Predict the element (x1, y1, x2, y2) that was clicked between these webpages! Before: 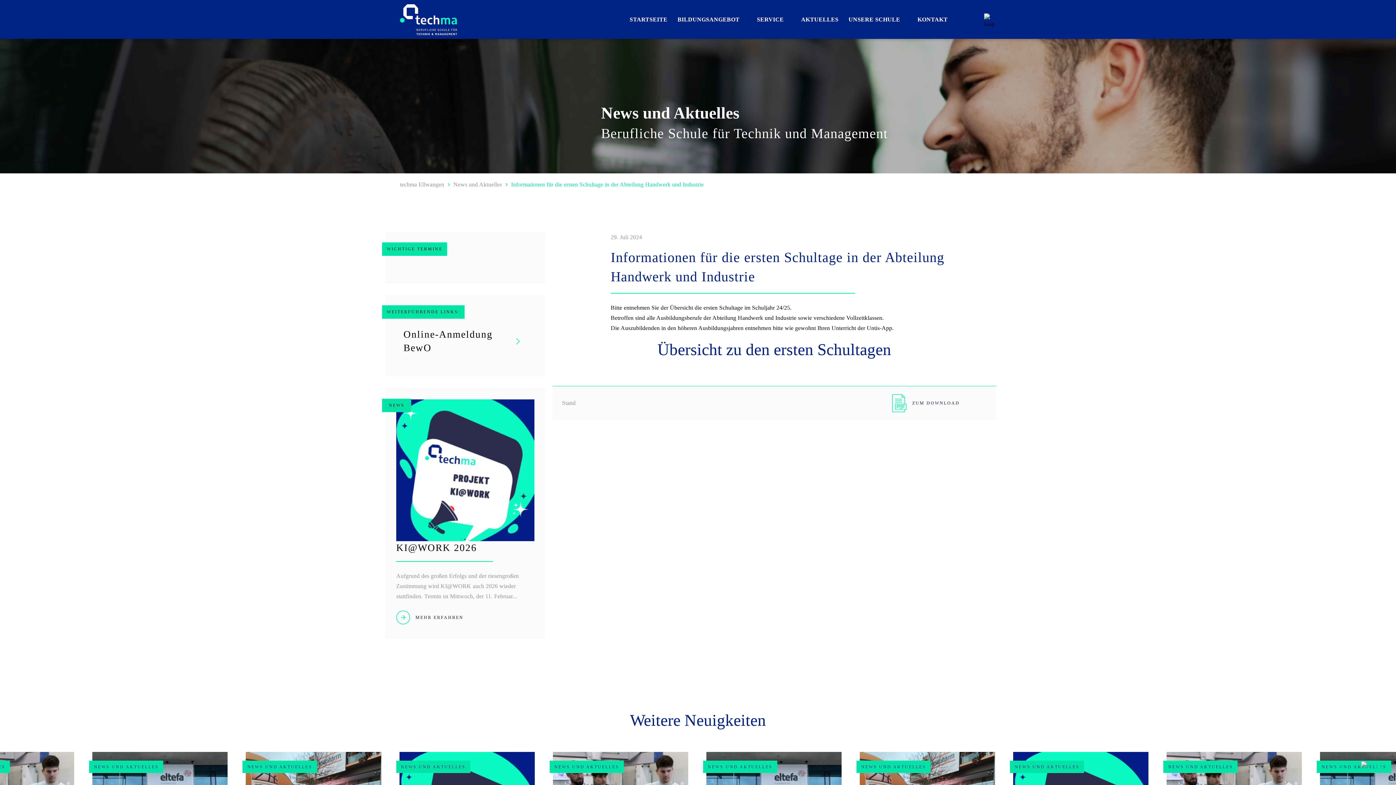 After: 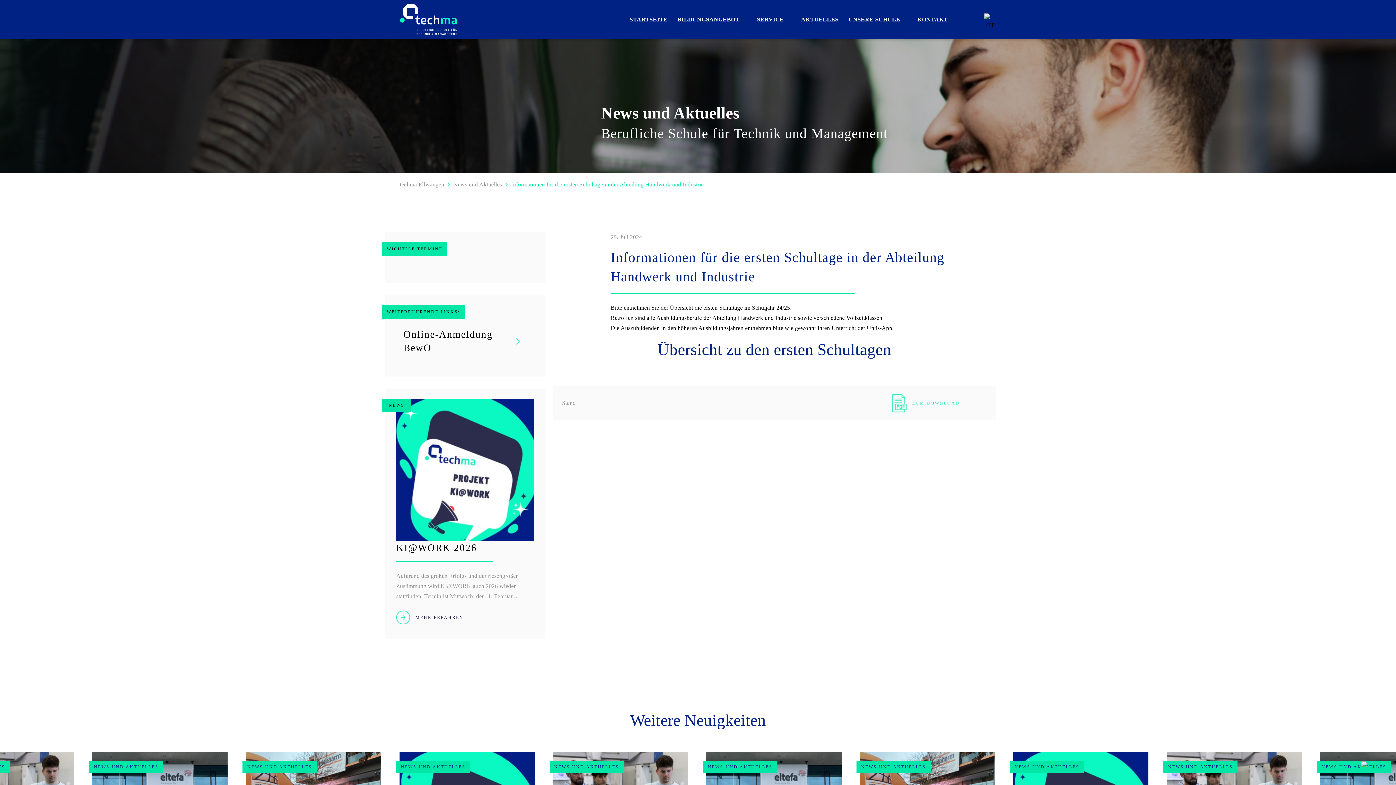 Action: bbox: (892, 394, 960, 412) label: ZUM DOWNLOAD